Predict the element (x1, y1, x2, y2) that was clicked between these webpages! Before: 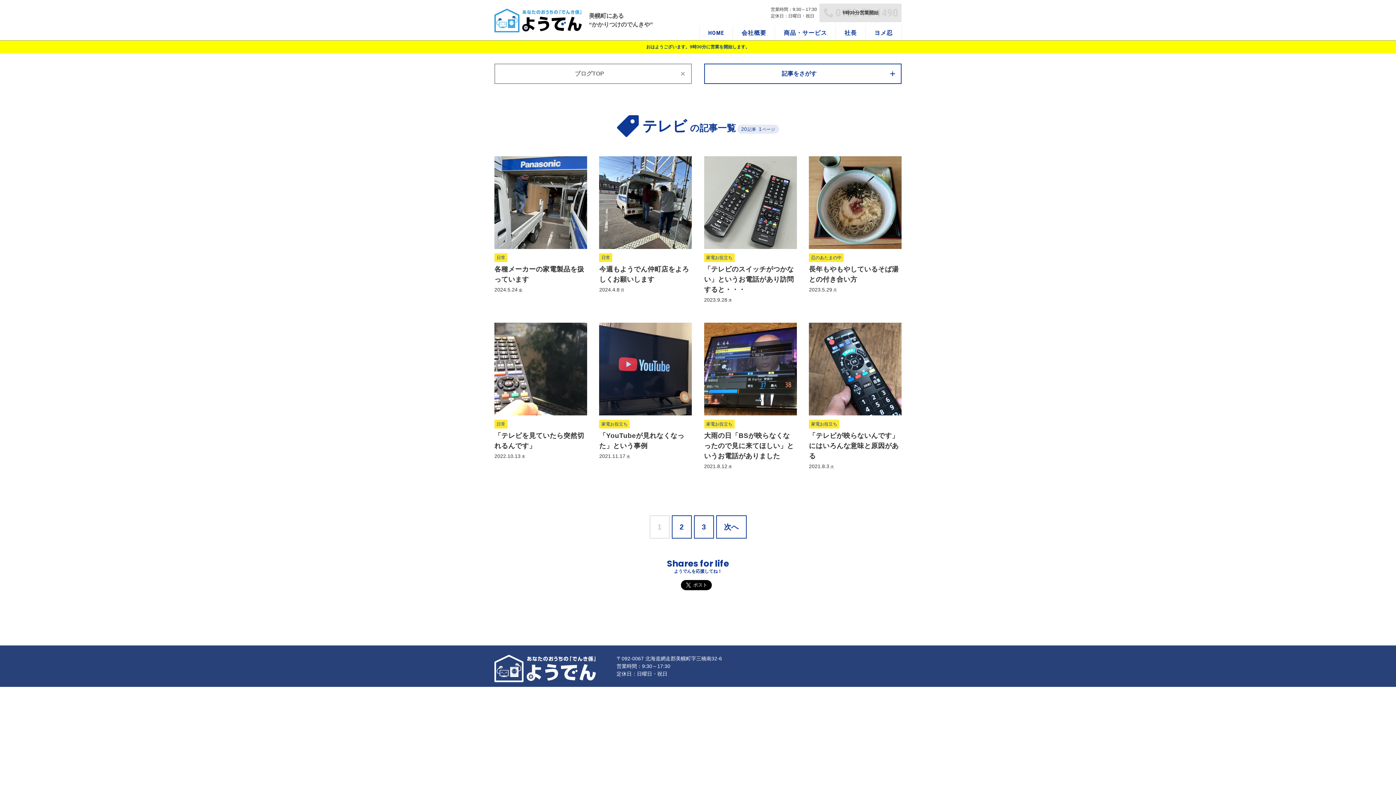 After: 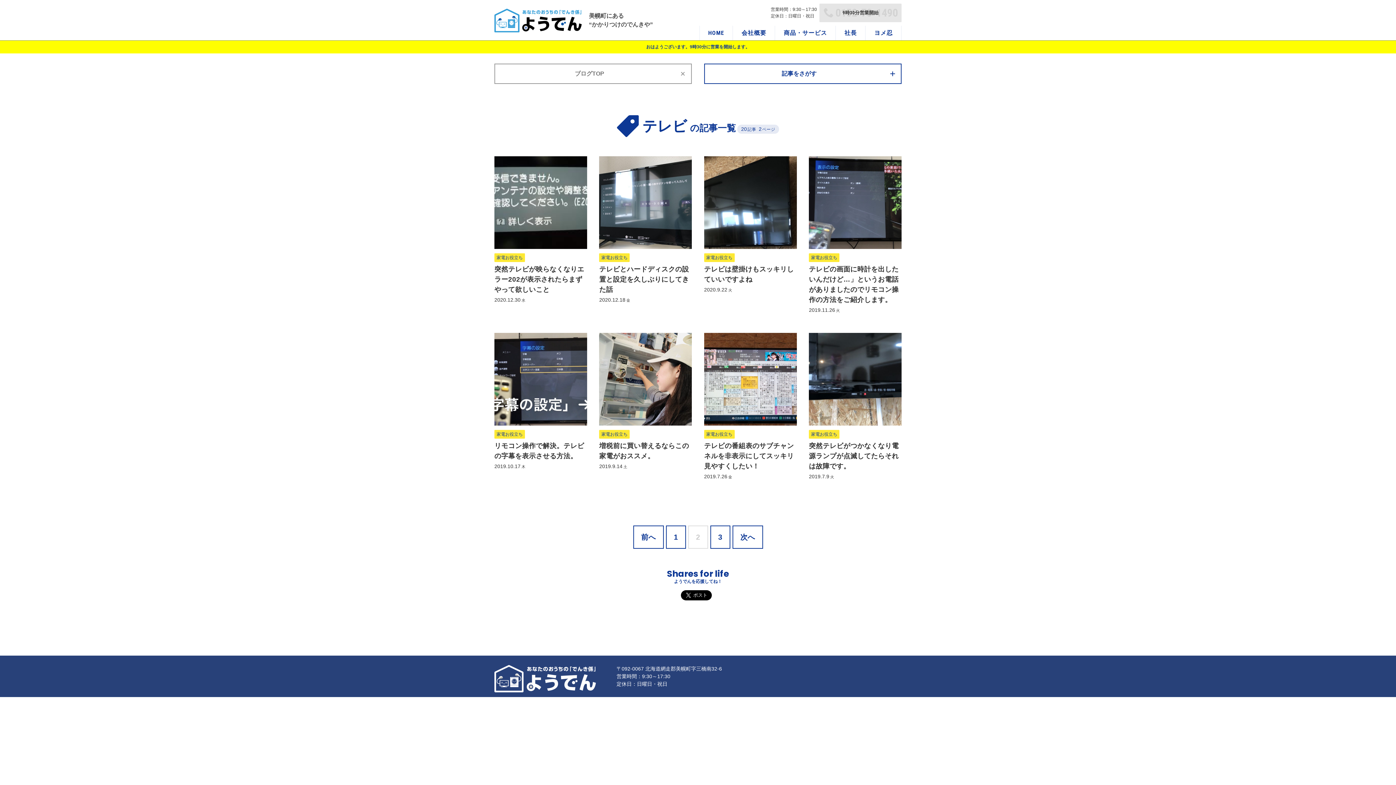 Action: label: 次へ bbox: (716, 515, 746, 538)